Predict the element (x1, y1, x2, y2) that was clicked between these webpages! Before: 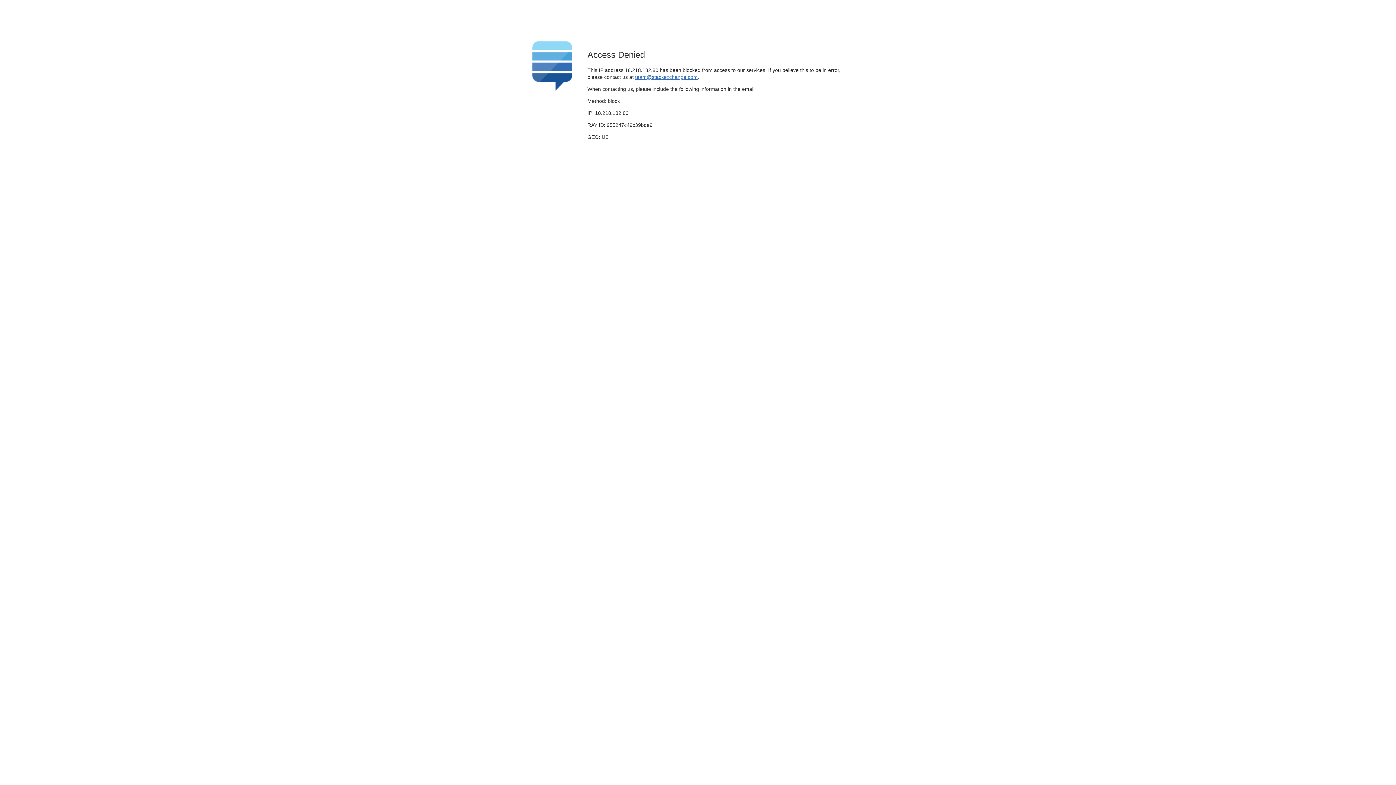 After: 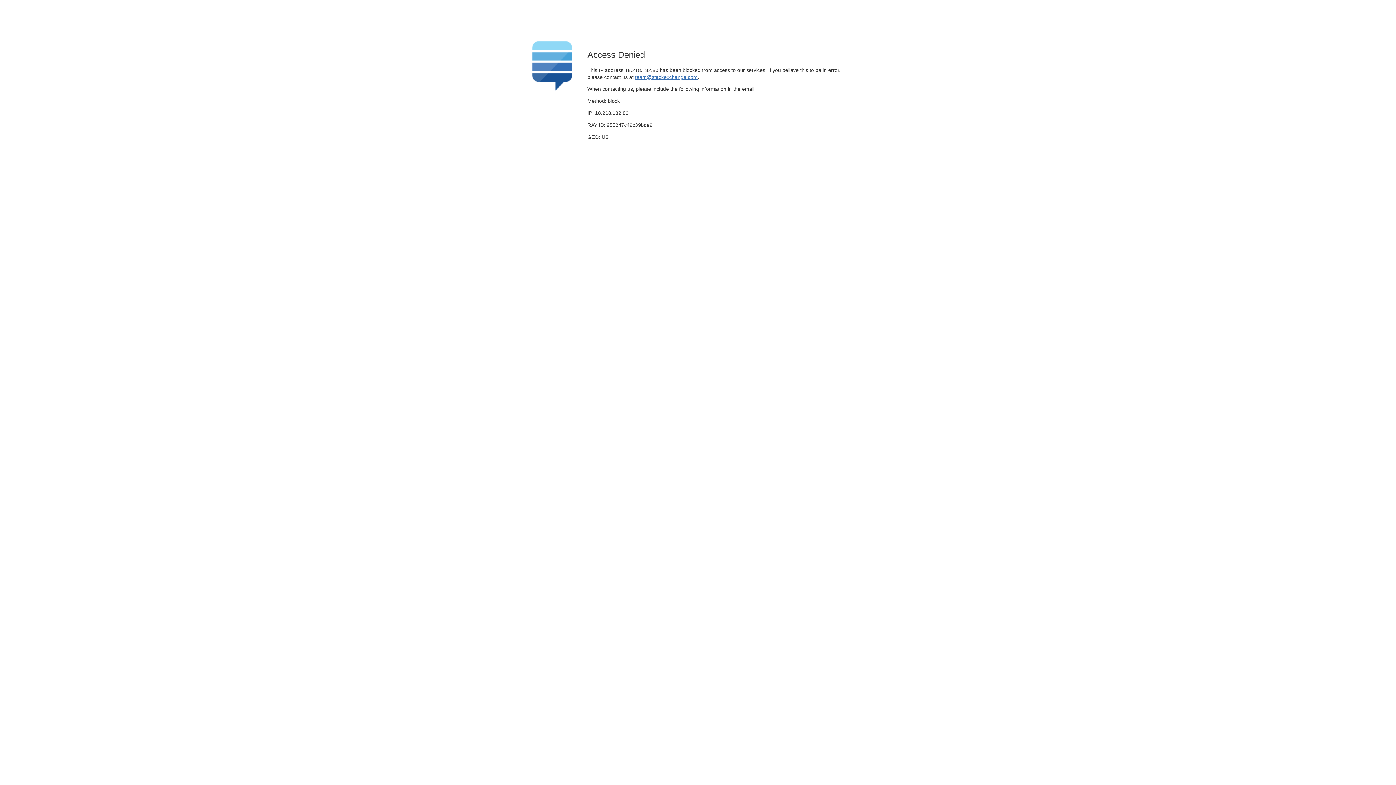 Action: bbox: (635, 74, 697, 79) label: team@stackexchange.com